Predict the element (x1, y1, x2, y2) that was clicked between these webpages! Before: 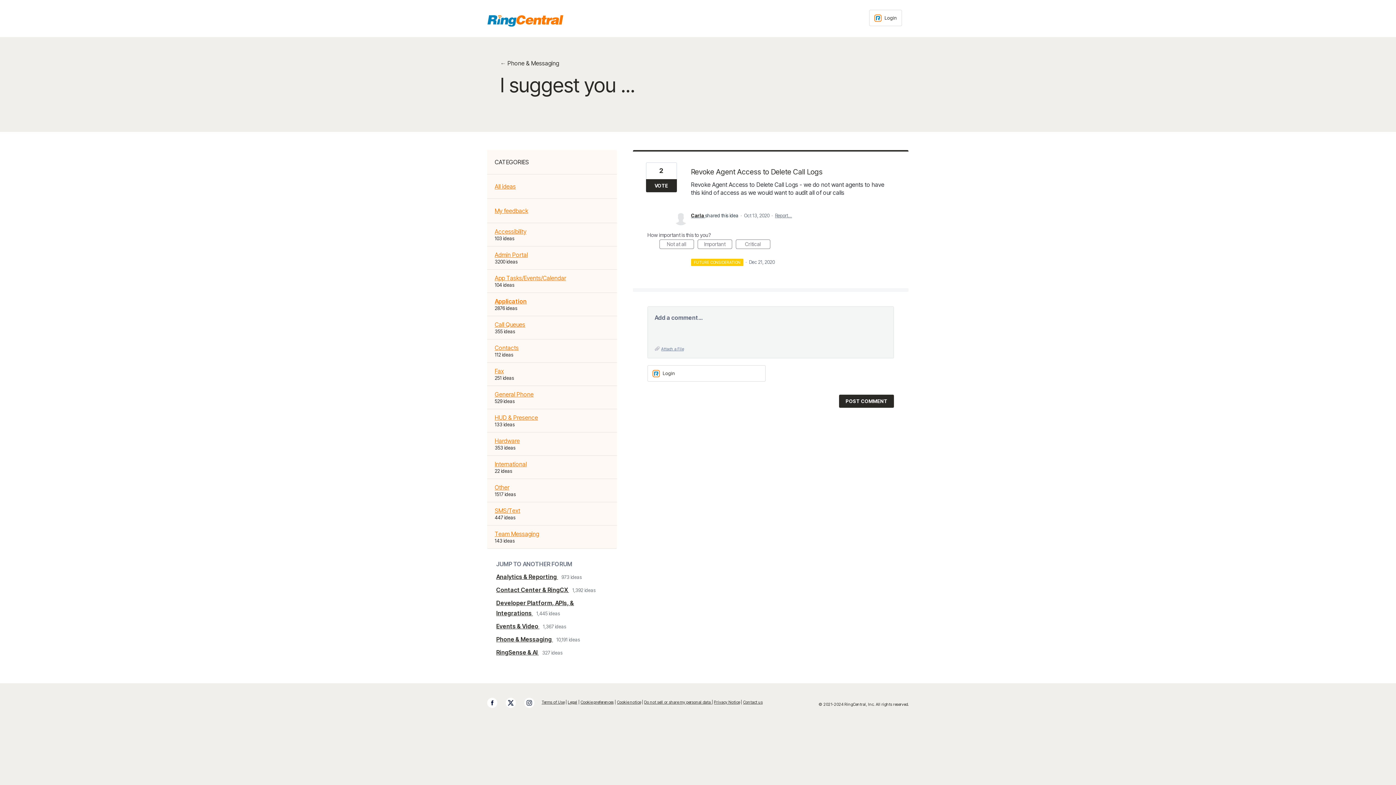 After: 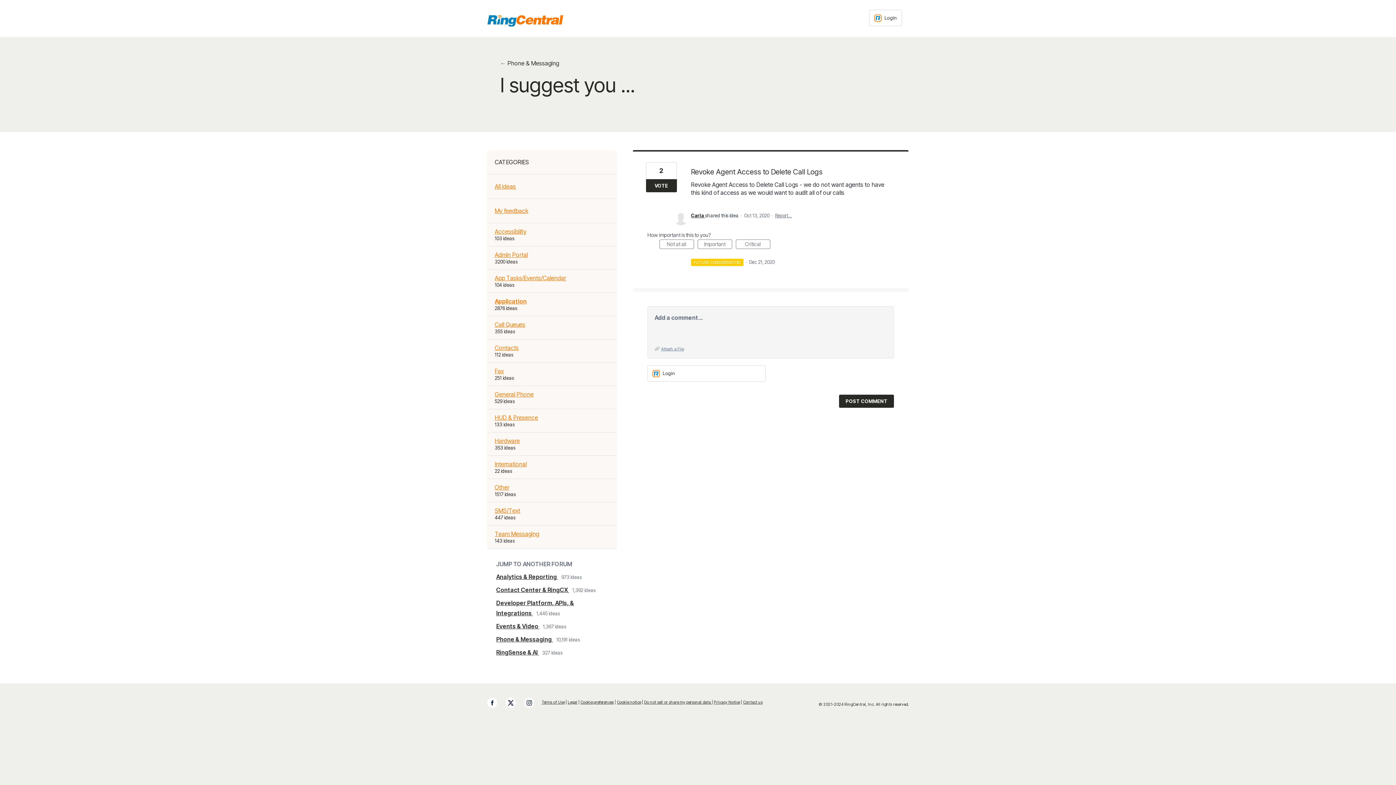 Action: label: Terms of Use bbox: (541, 700, 564, 705)